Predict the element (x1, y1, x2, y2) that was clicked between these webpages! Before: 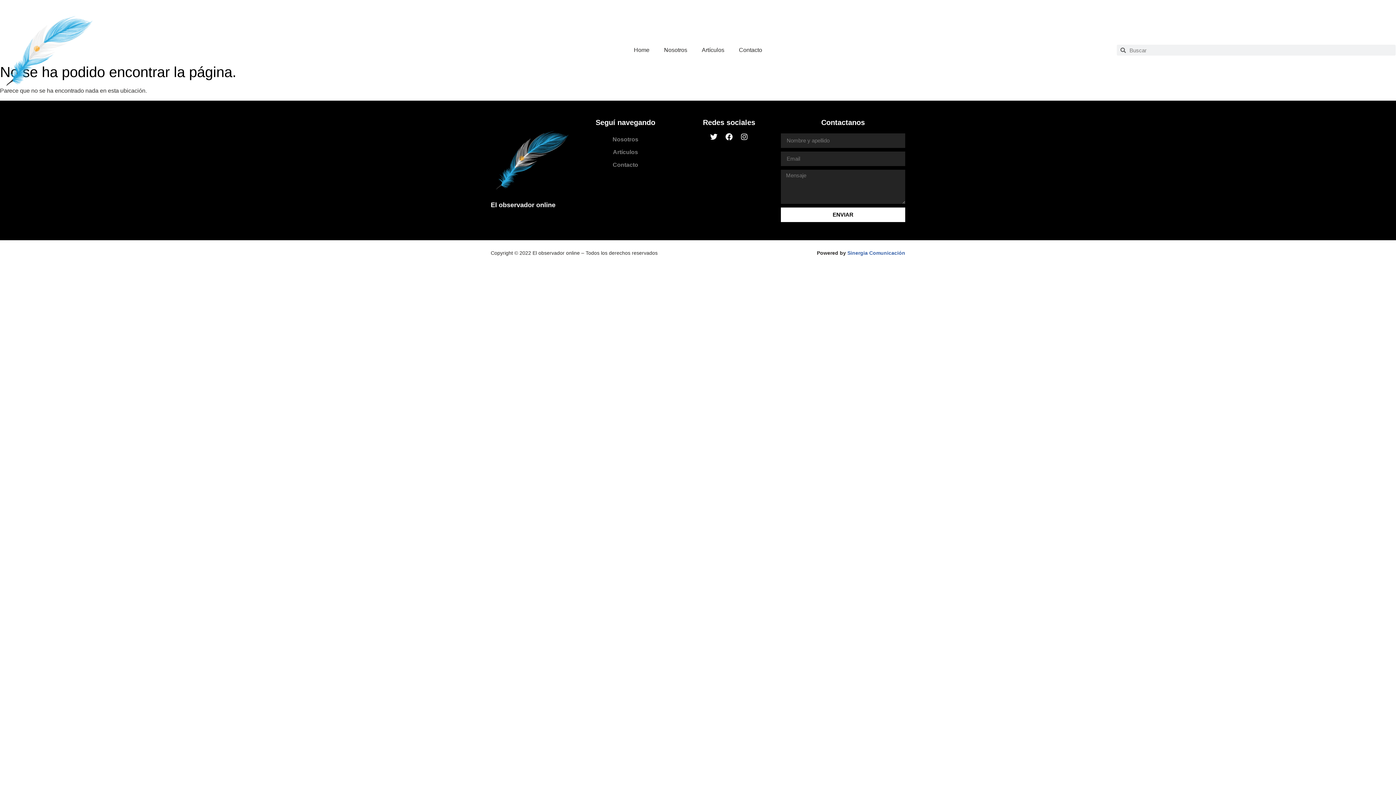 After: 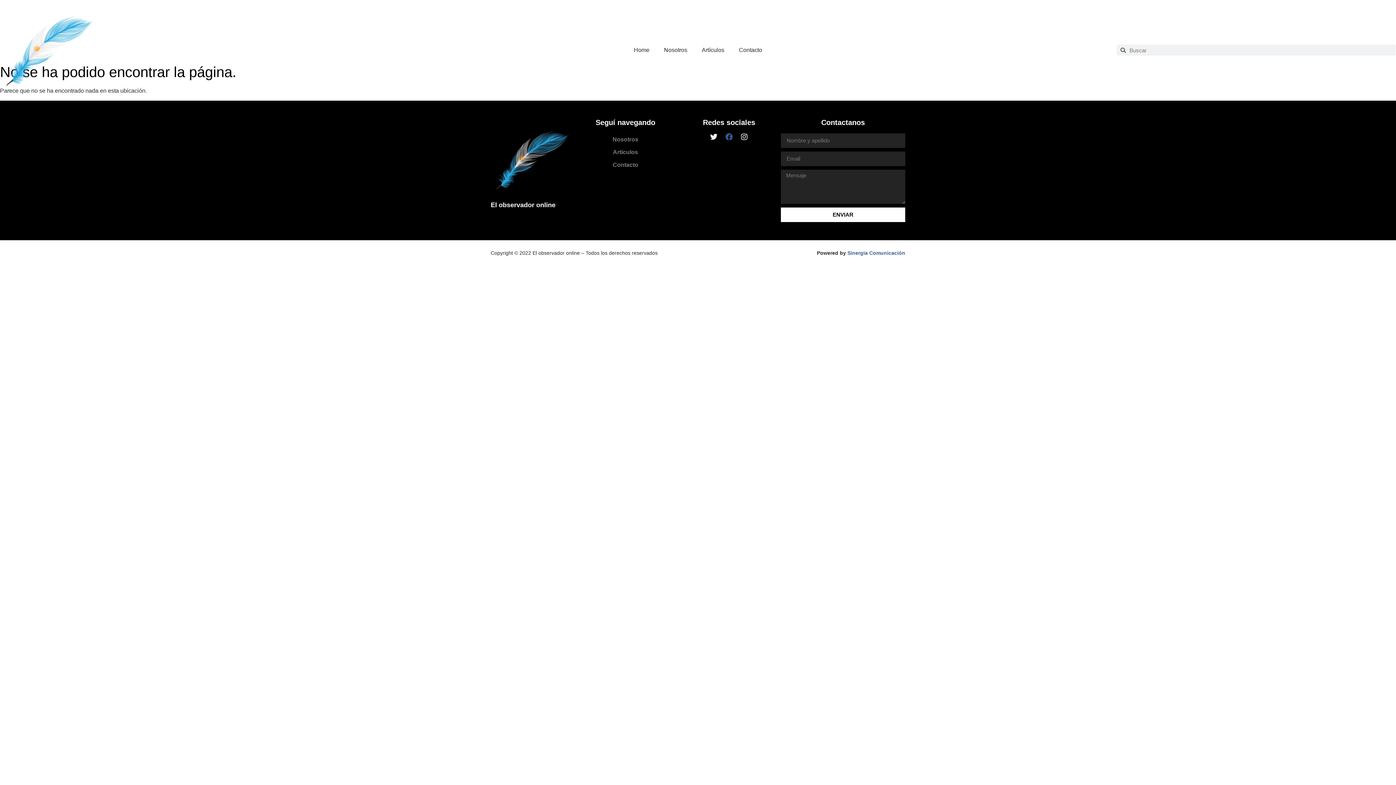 Action: label: Facebook bbox: (725, 133, 732, 140)